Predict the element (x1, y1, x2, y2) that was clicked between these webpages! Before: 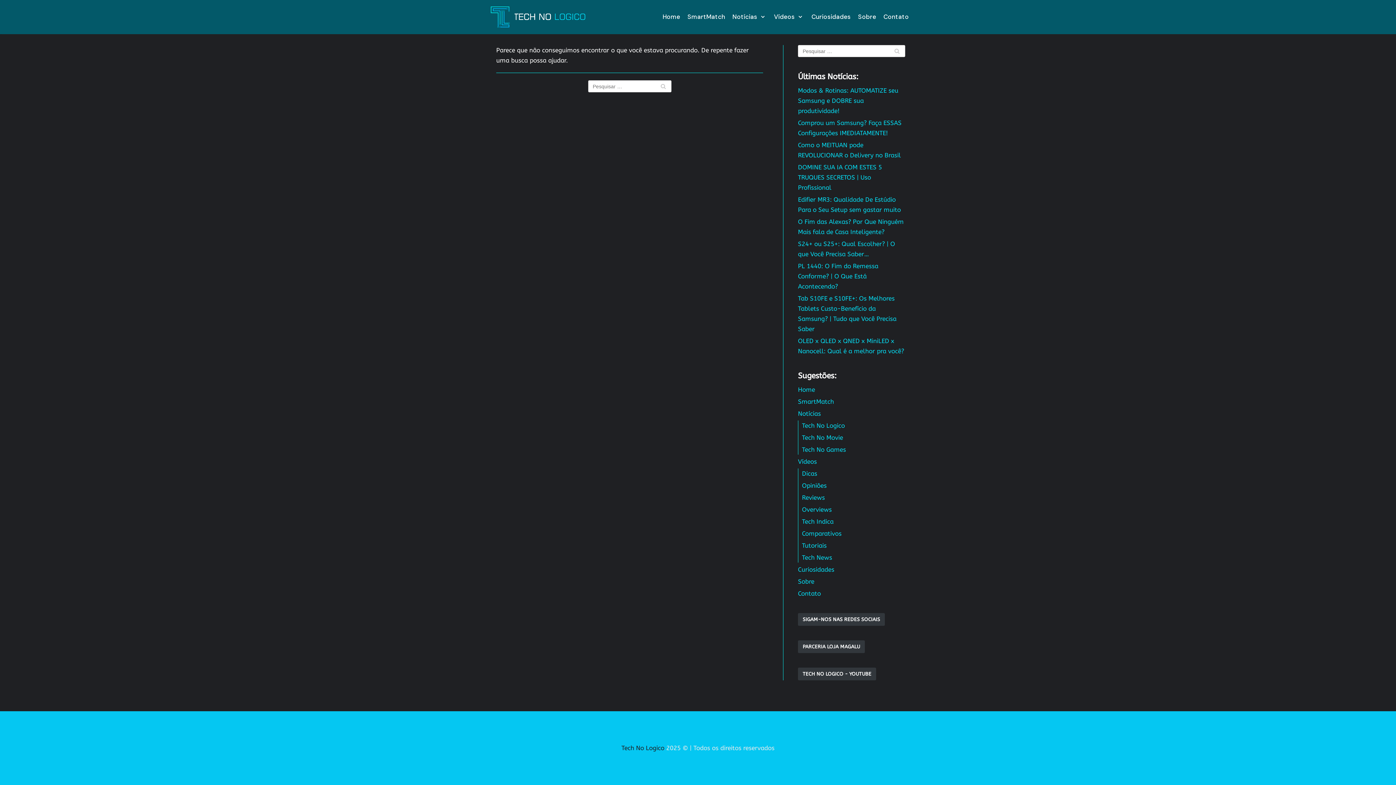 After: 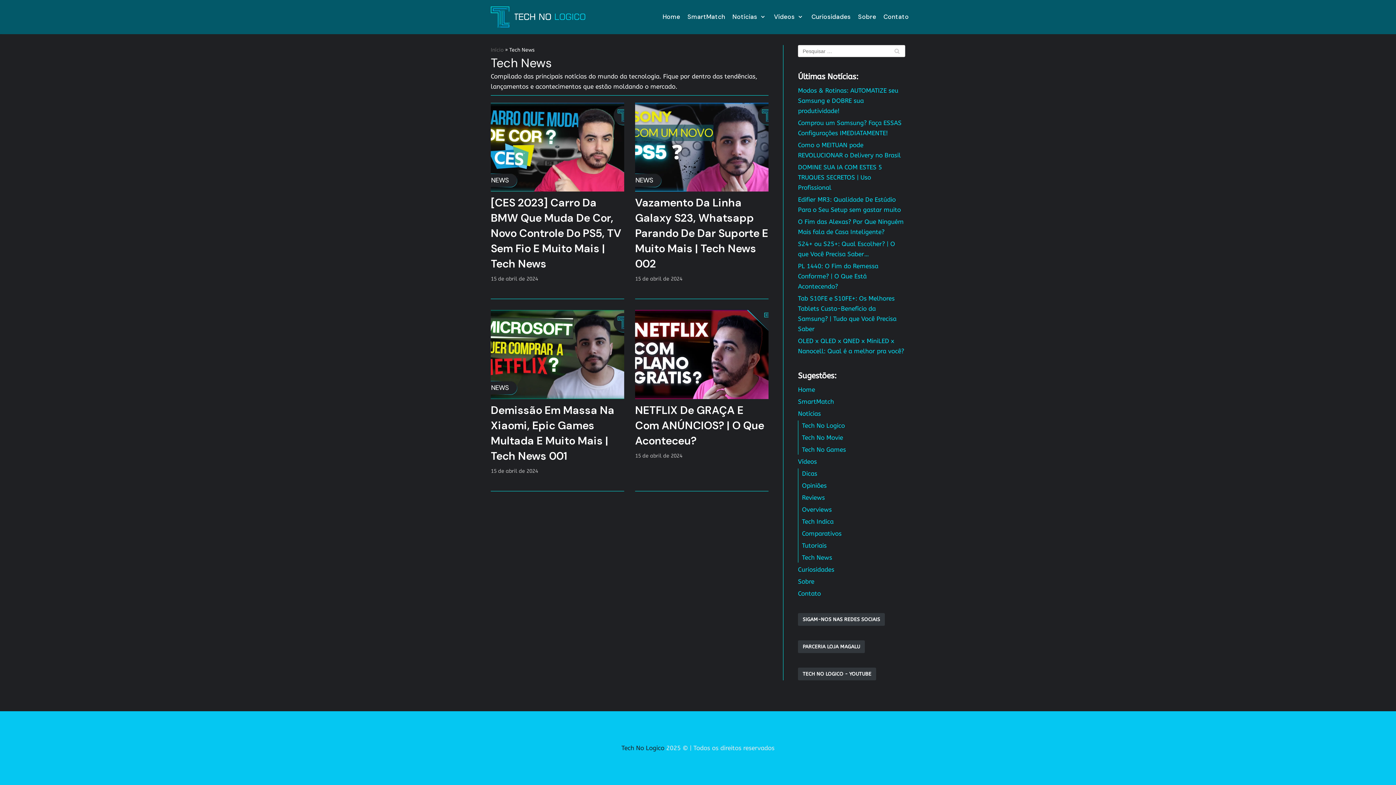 Action: bbox: (802, 554, 832, 561) label: Tech News